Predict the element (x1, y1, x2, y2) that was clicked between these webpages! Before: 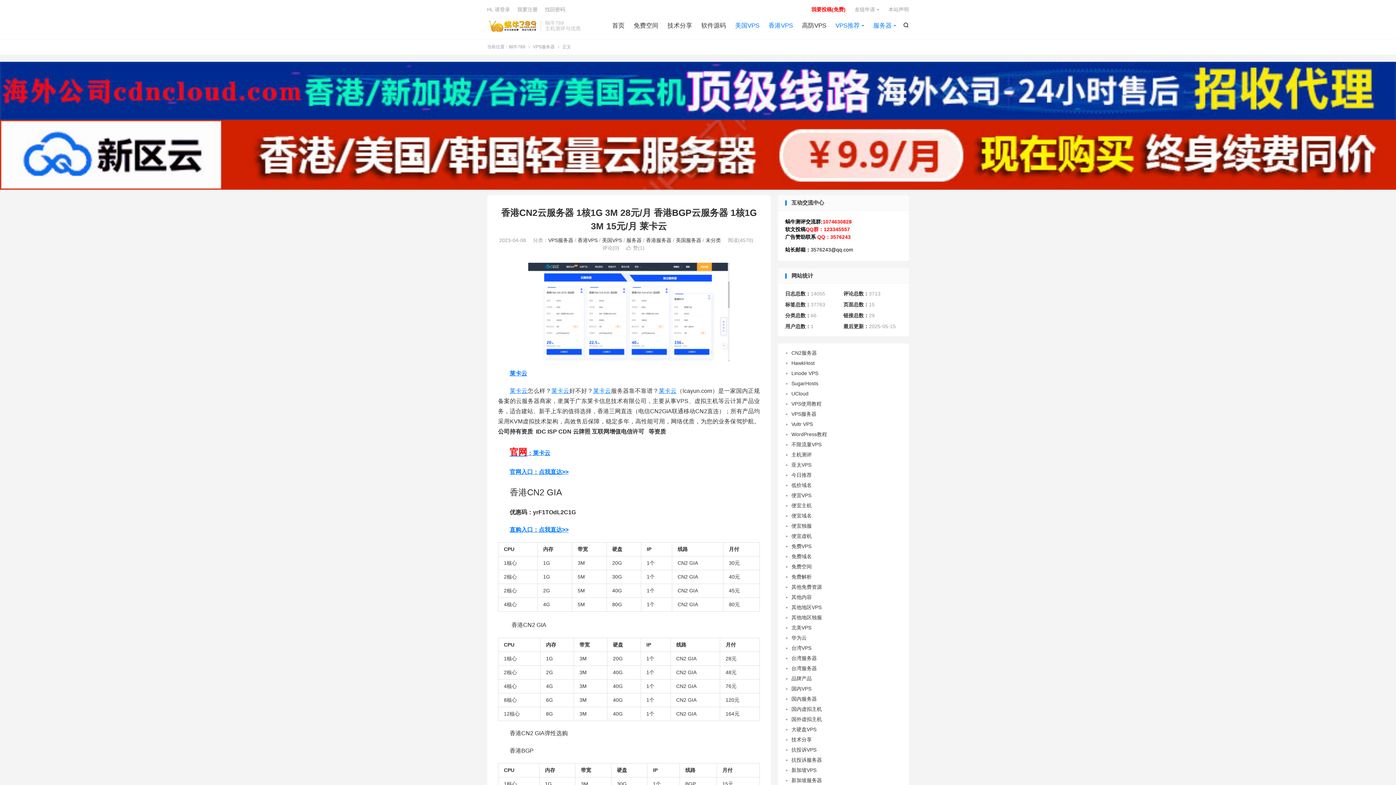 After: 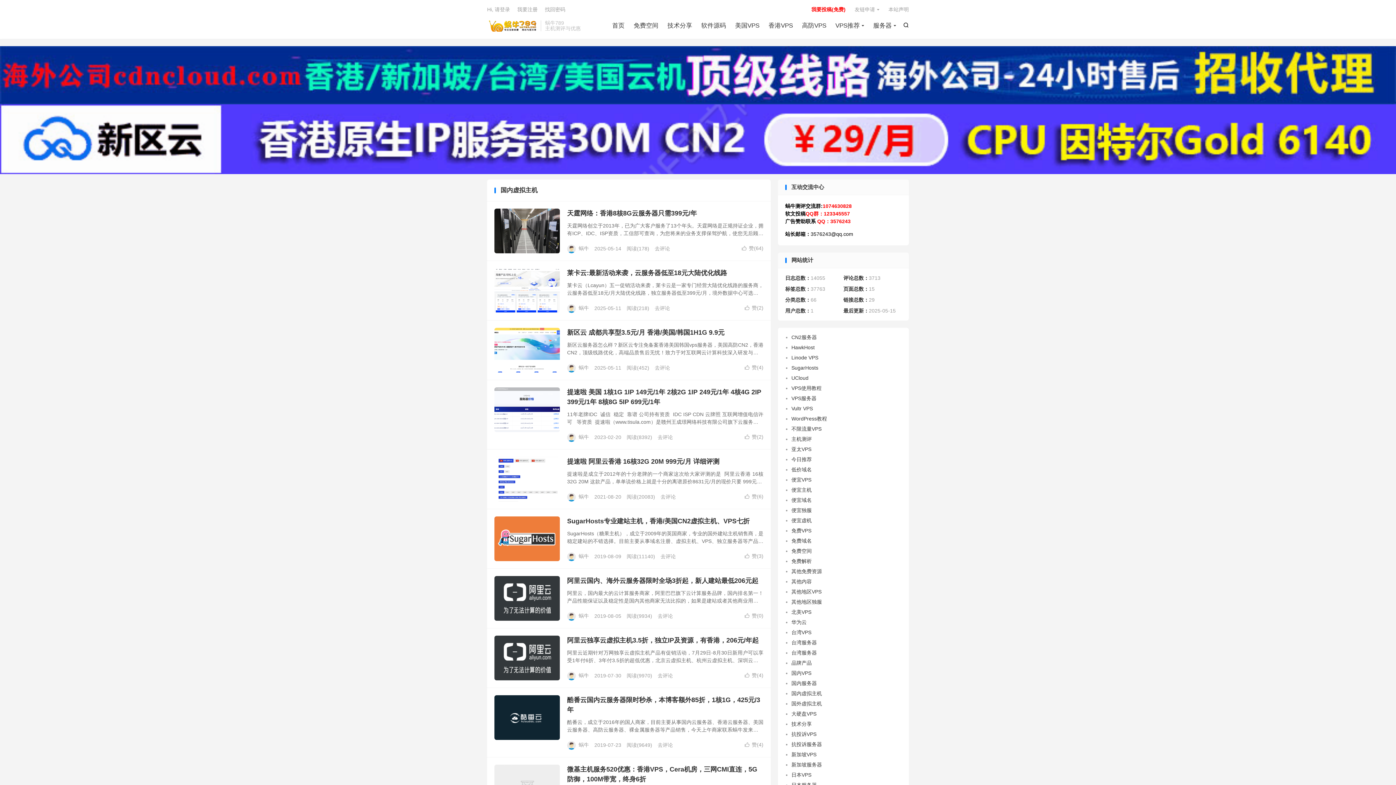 Action: bbox: (791, 706, 822, 712) label: 国内虚拟主机